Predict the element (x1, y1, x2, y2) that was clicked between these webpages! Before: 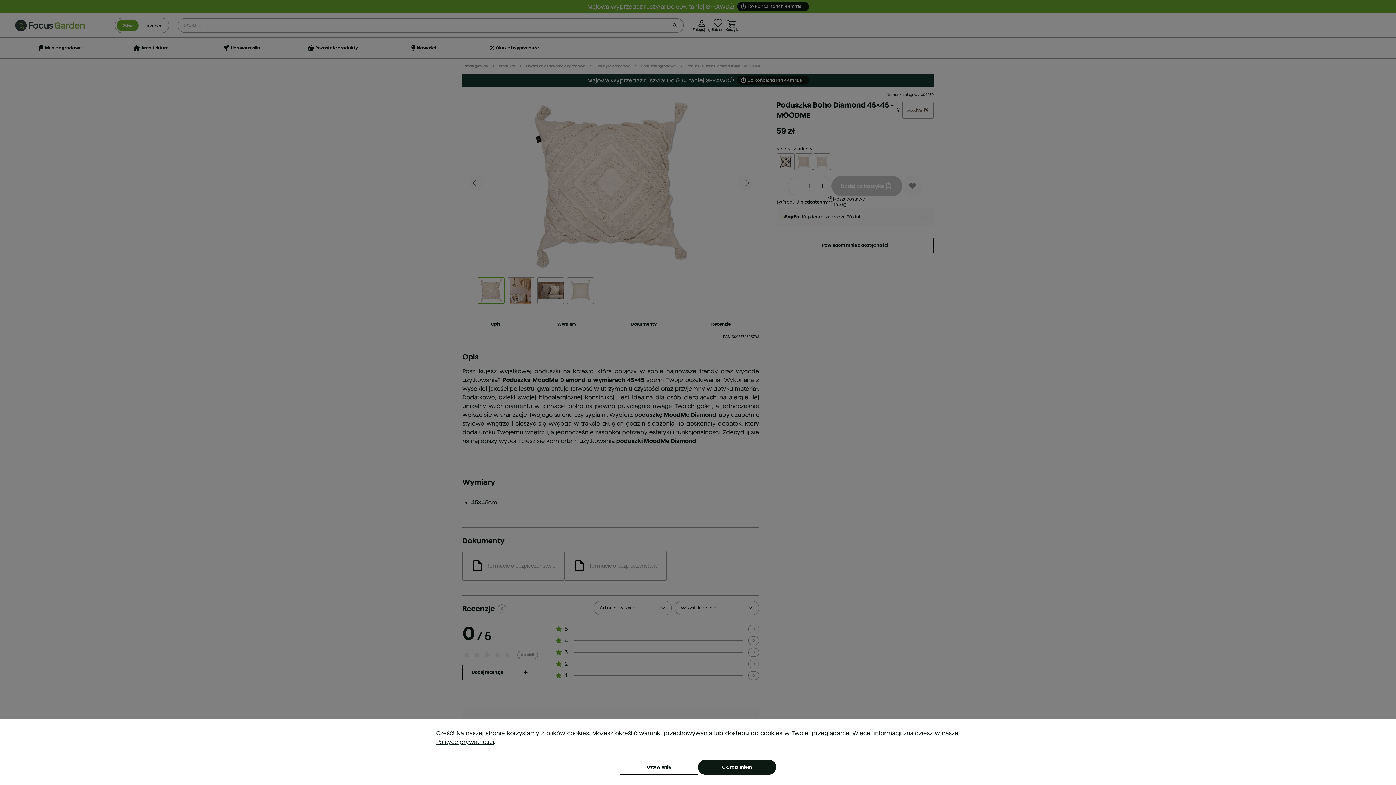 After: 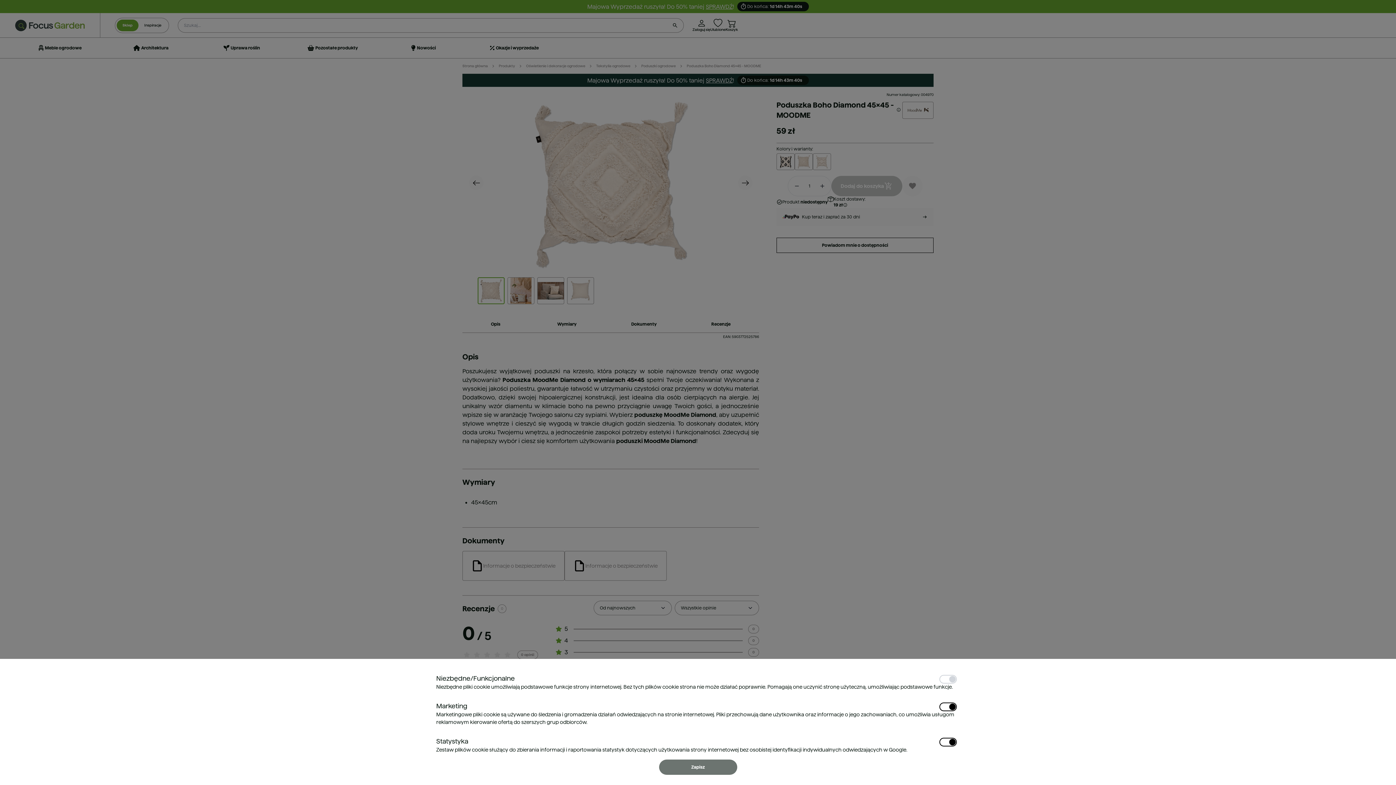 Action: label: Ustawienia bbox: (620, 760, 698, 775)